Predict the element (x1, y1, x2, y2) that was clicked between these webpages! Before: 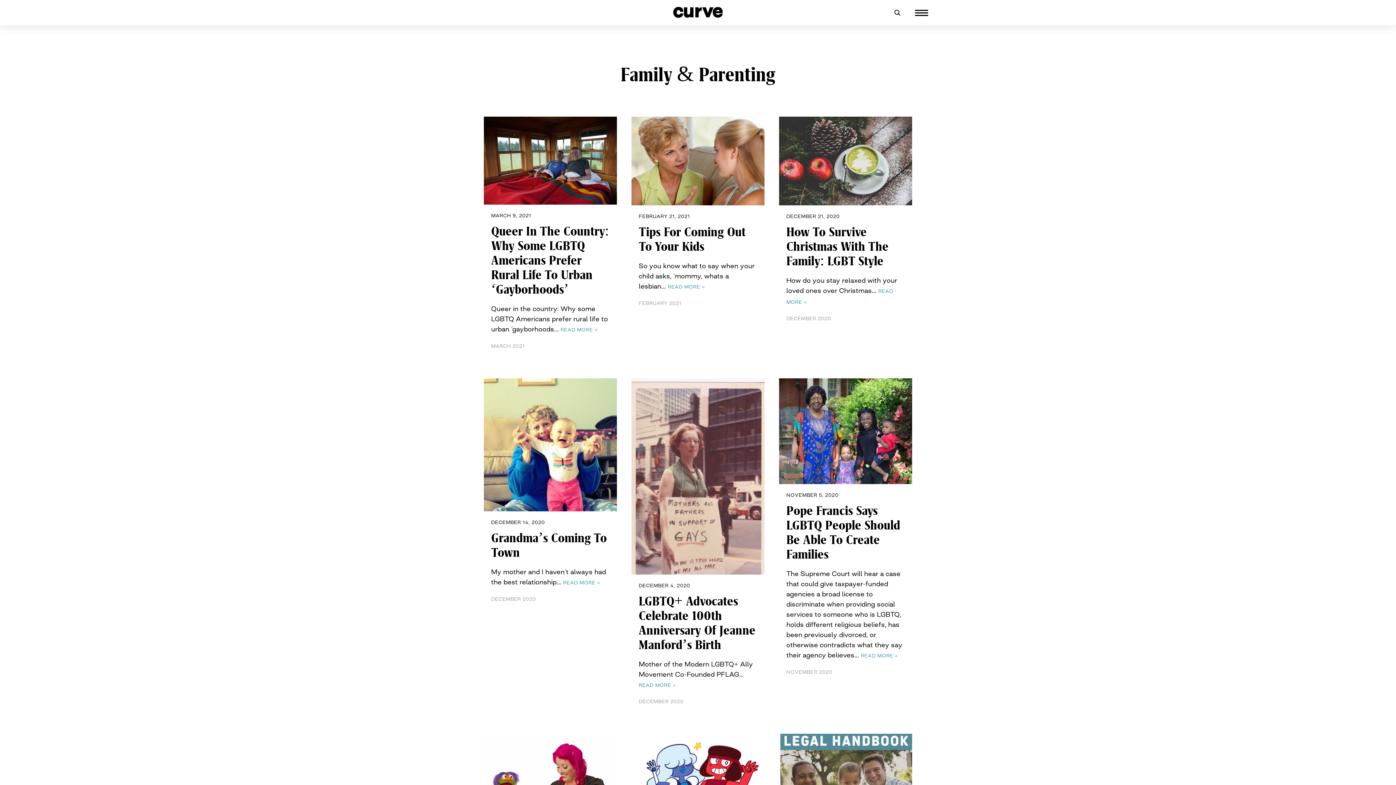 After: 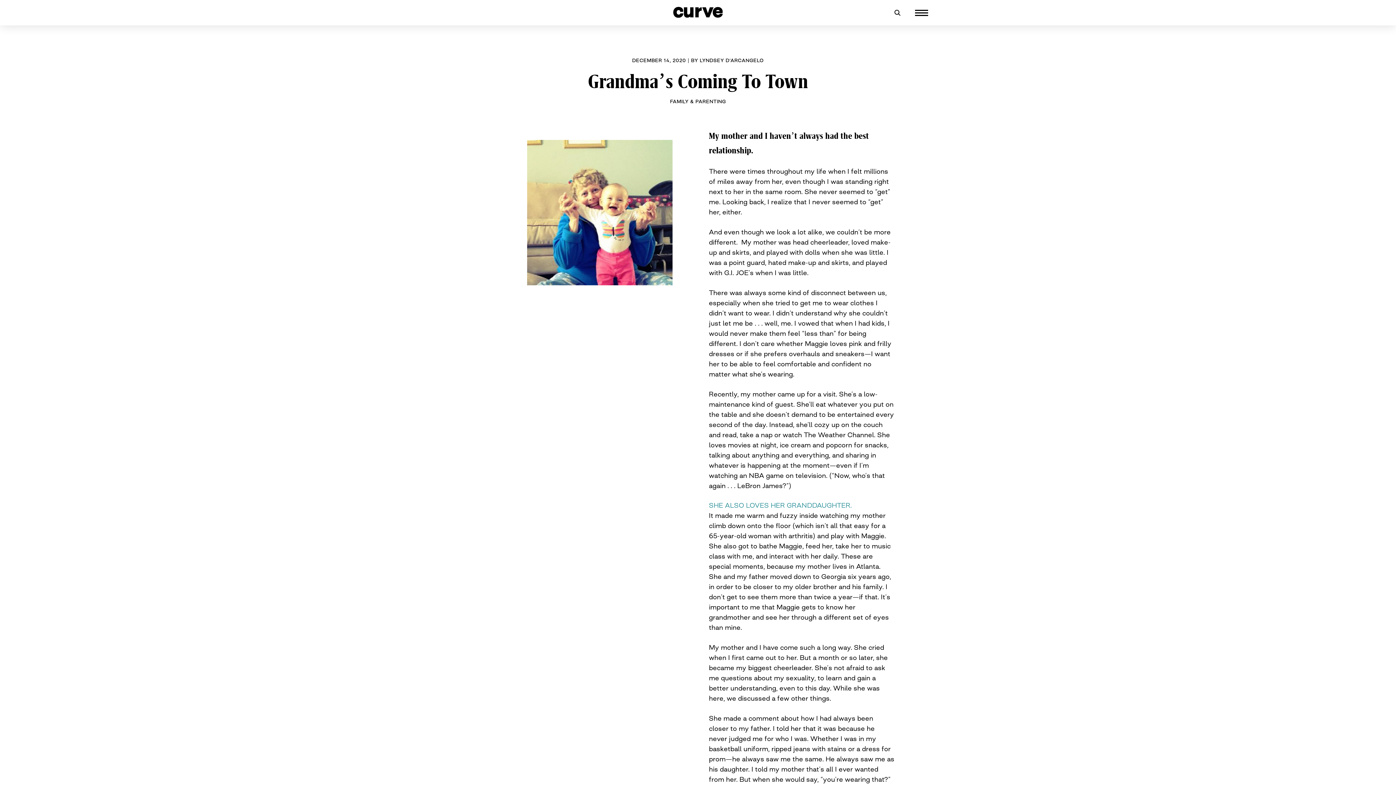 Action: bbox: (563, 579, 600, 585) label: READ MORE »